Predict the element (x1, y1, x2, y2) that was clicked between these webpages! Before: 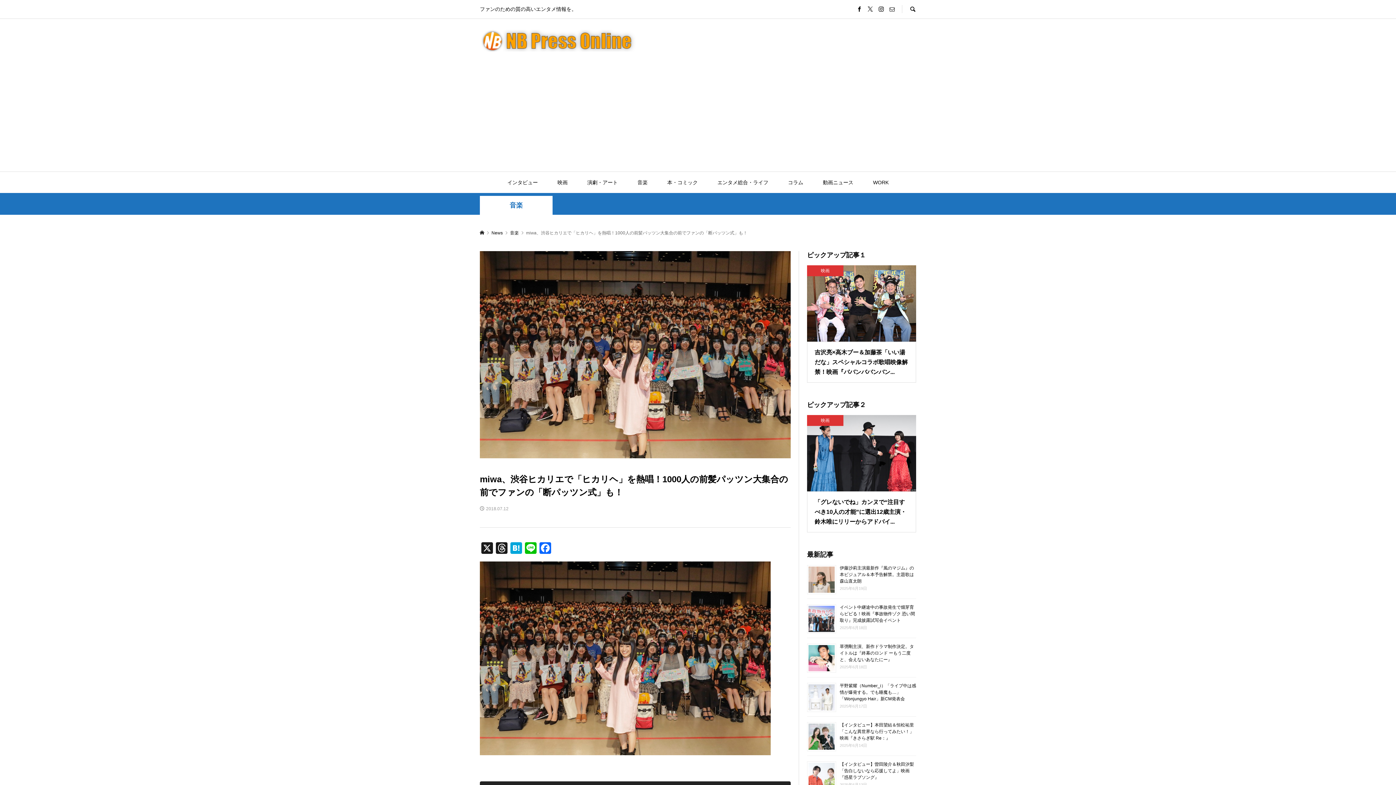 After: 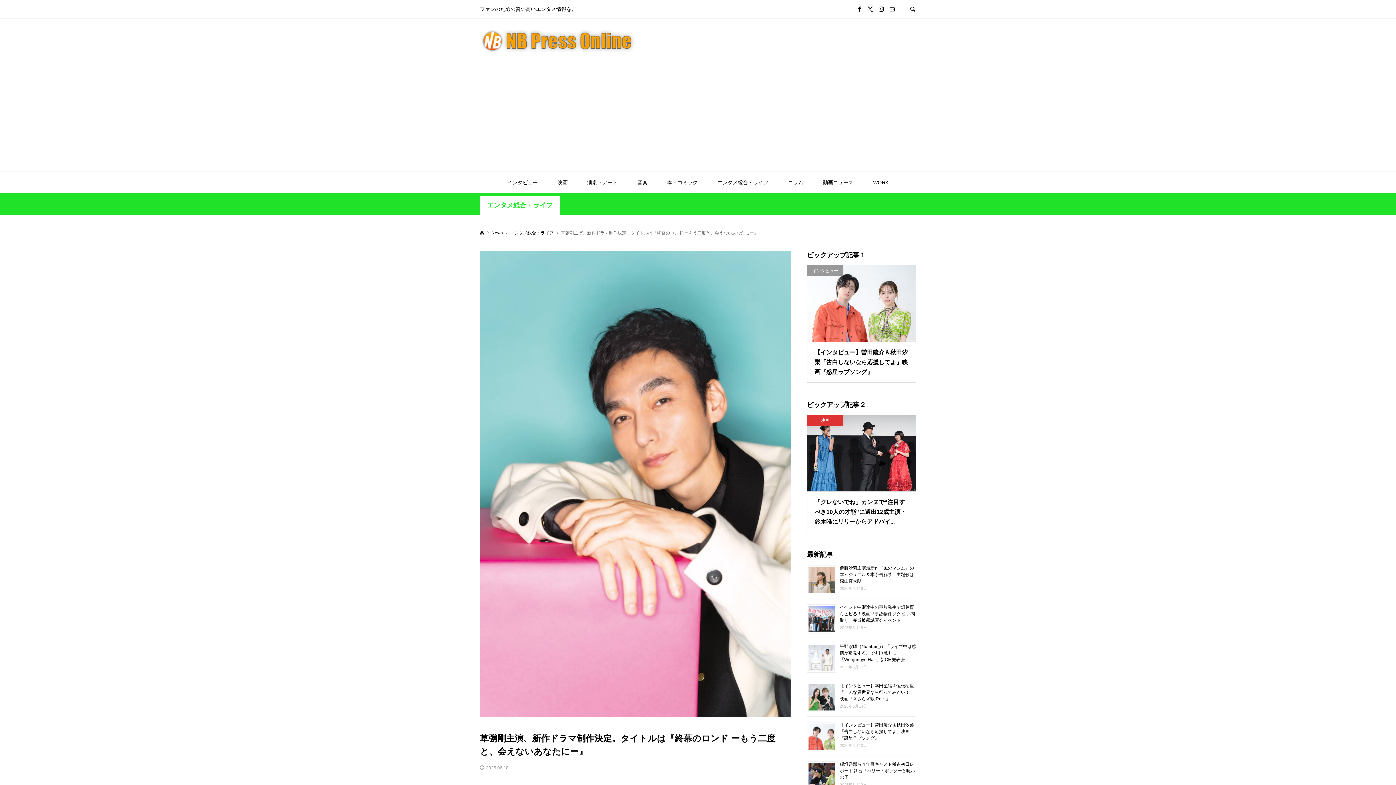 Action: bbox: (840, 642, 914, 664) label: 草彅剛主演、新作ドラマ制作決定。タイトルは『終幕のロンド ーもう二度と、会えないあなたにー』